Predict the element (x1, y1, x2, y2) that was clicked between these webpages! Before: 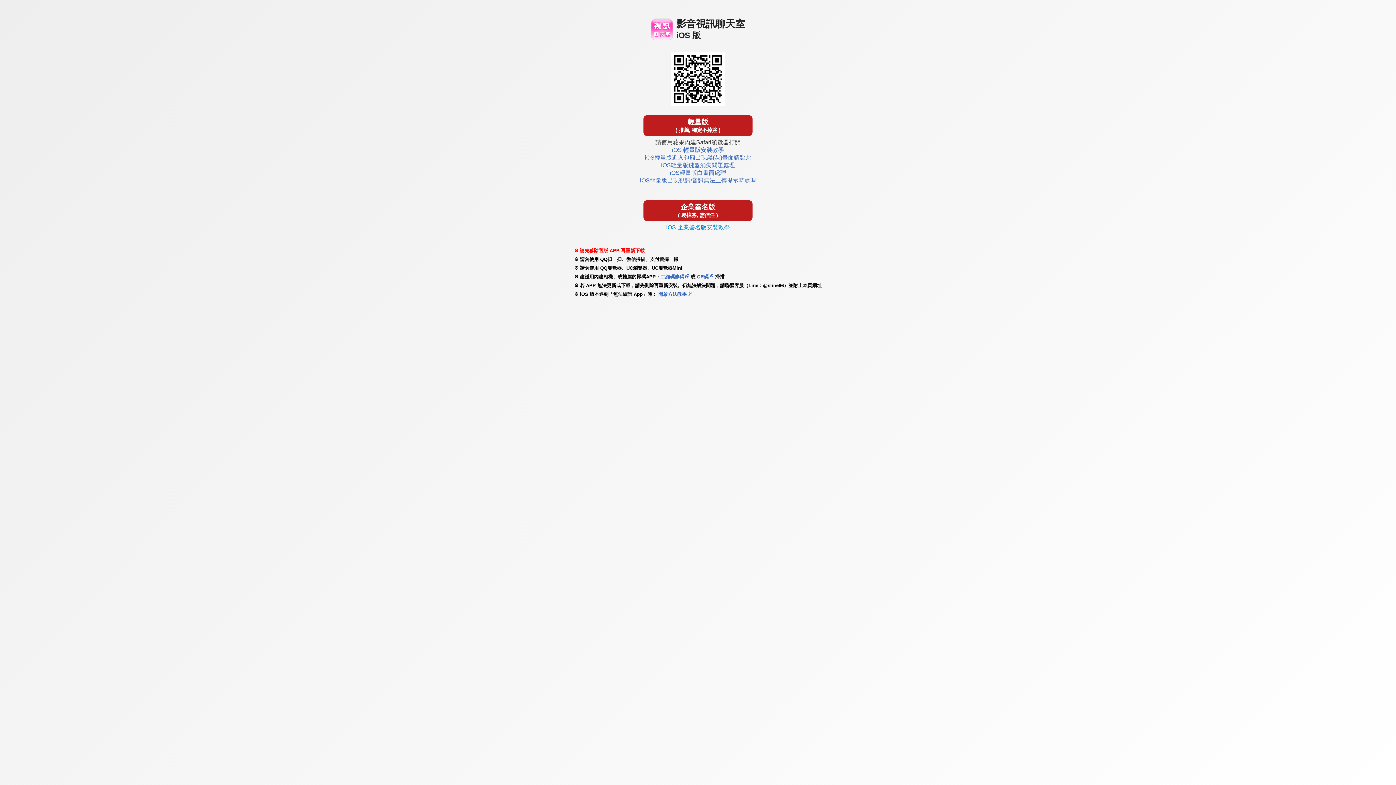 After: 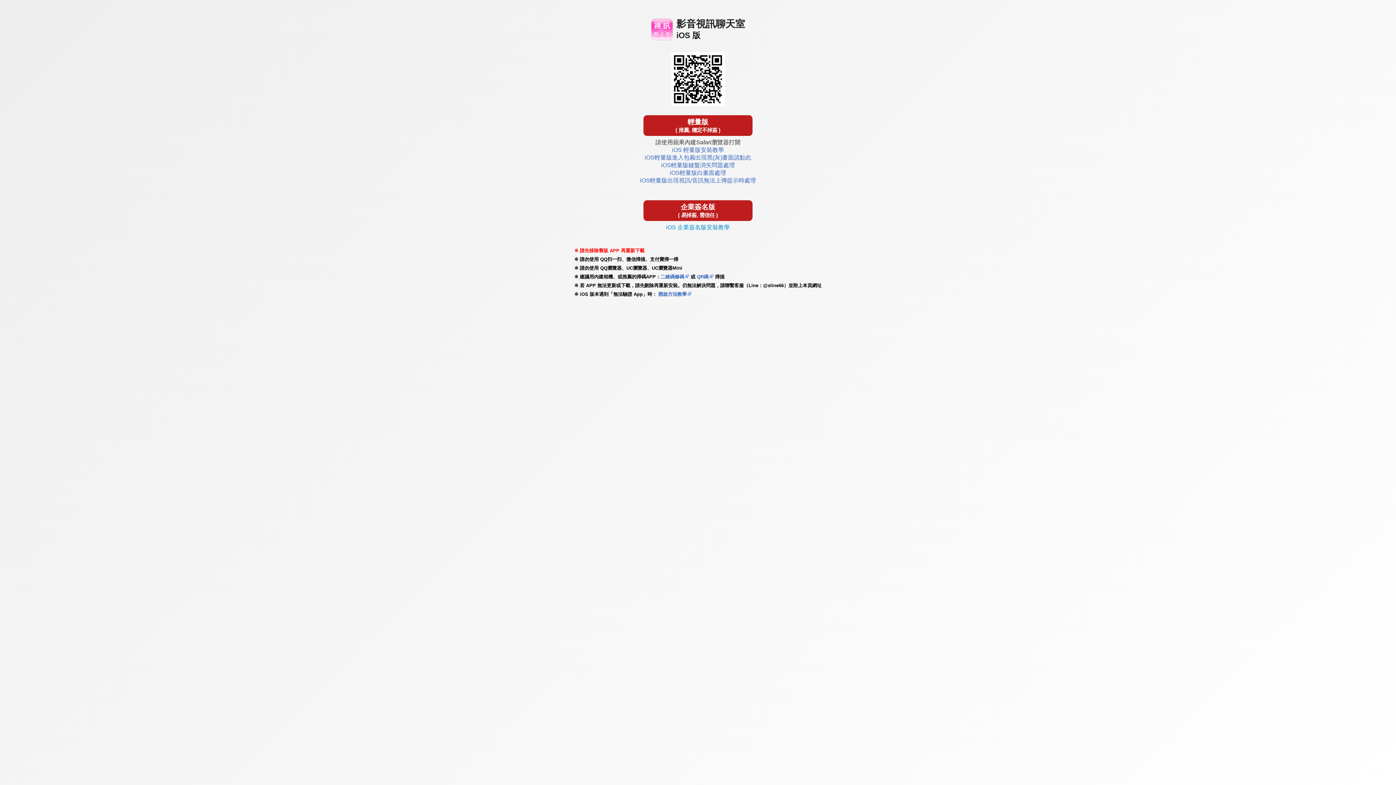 Action: bbox: (672, 146, 724, 153) label: iOS 輕量版安裝教學